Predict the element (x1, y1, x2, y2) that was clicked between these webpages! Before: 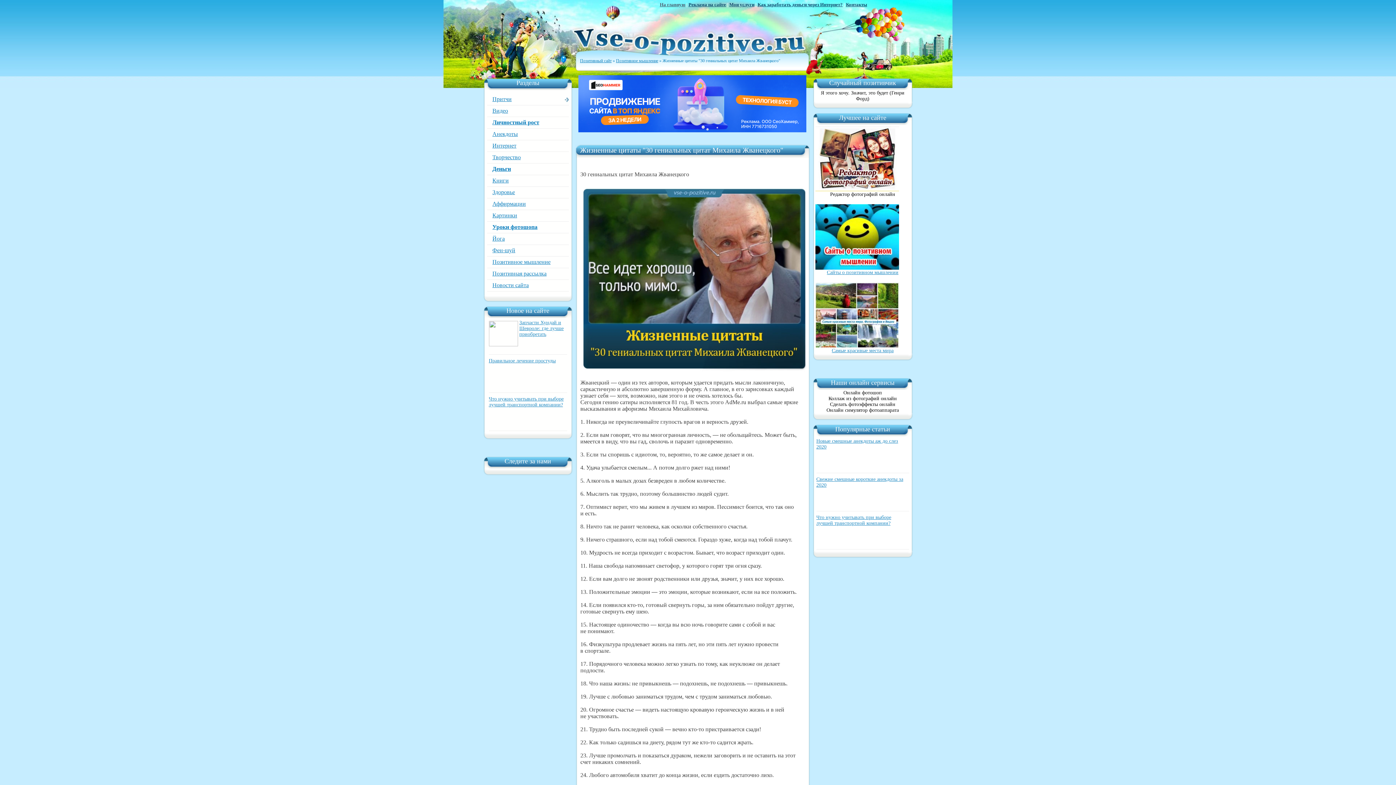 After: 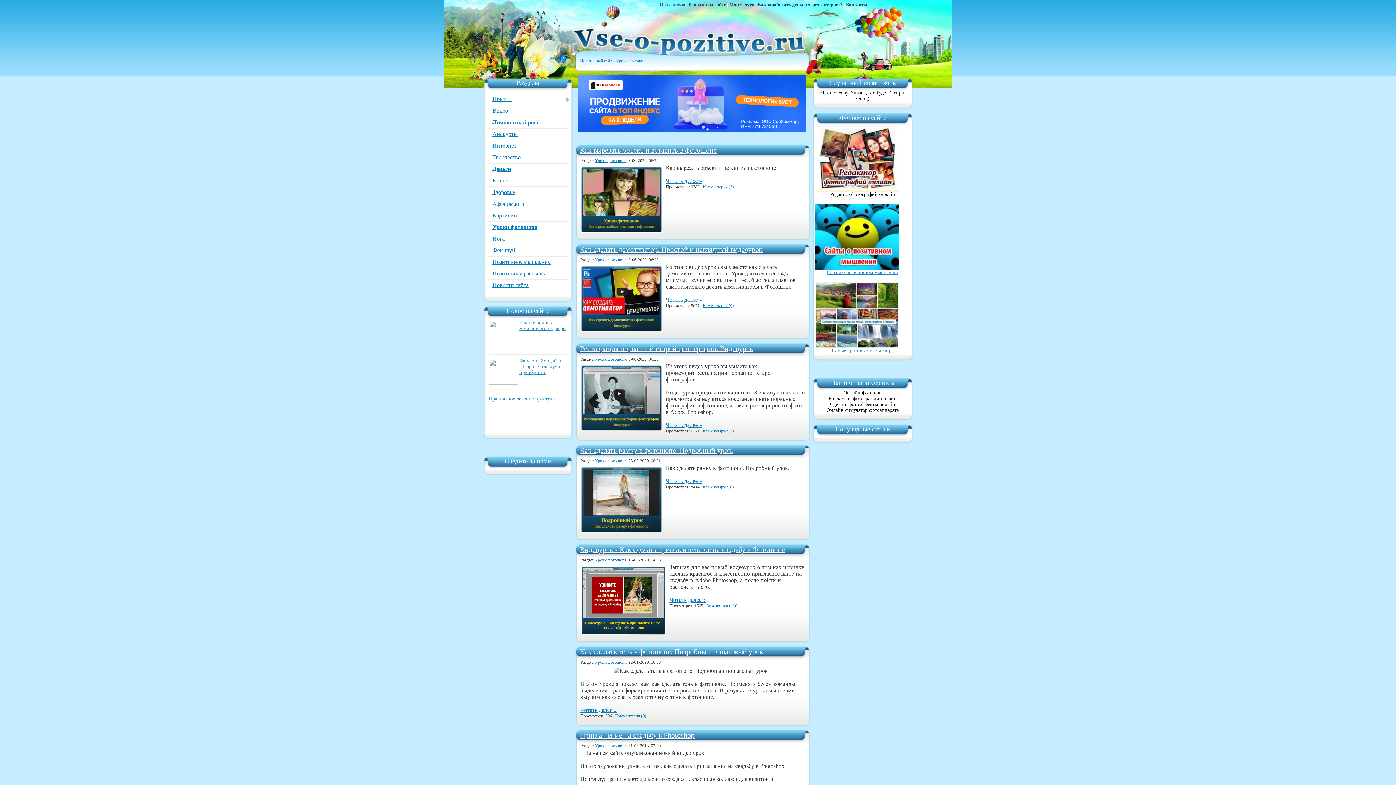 Action: bbox: (487, 221, 568, 233) label: Уроки фотошопа